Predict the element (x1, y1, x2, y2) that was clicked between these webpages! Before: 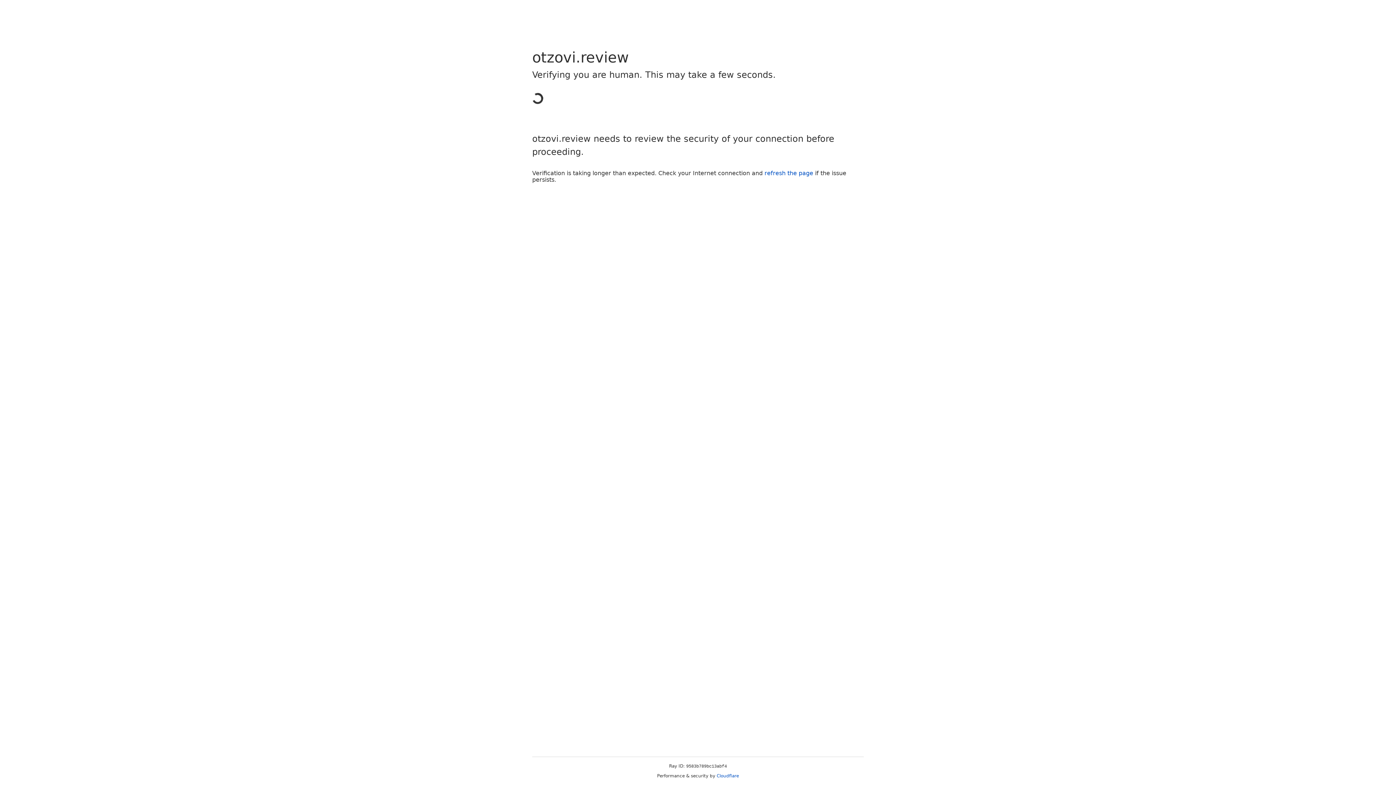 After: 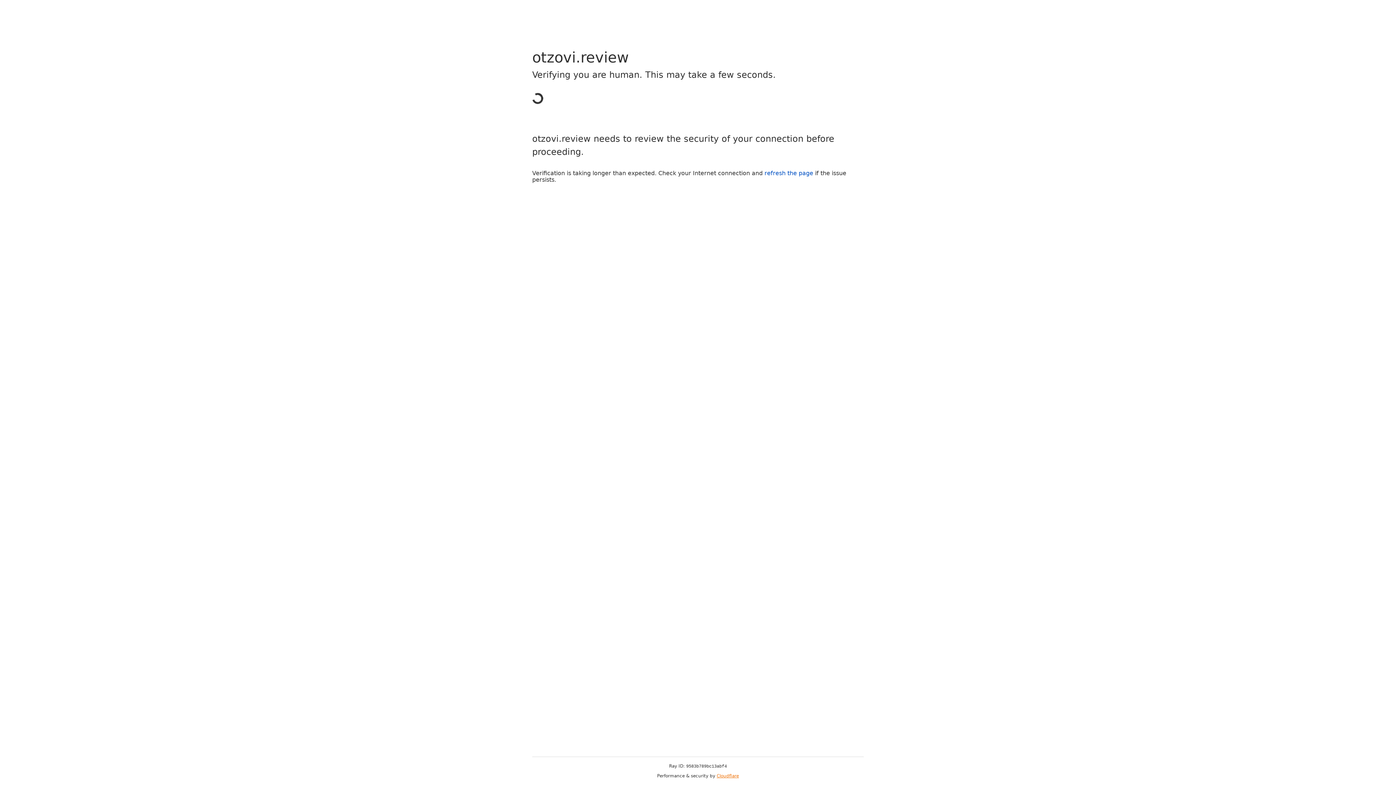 Action: bbox: (716, 773, 739, 778) label: Cloudflare